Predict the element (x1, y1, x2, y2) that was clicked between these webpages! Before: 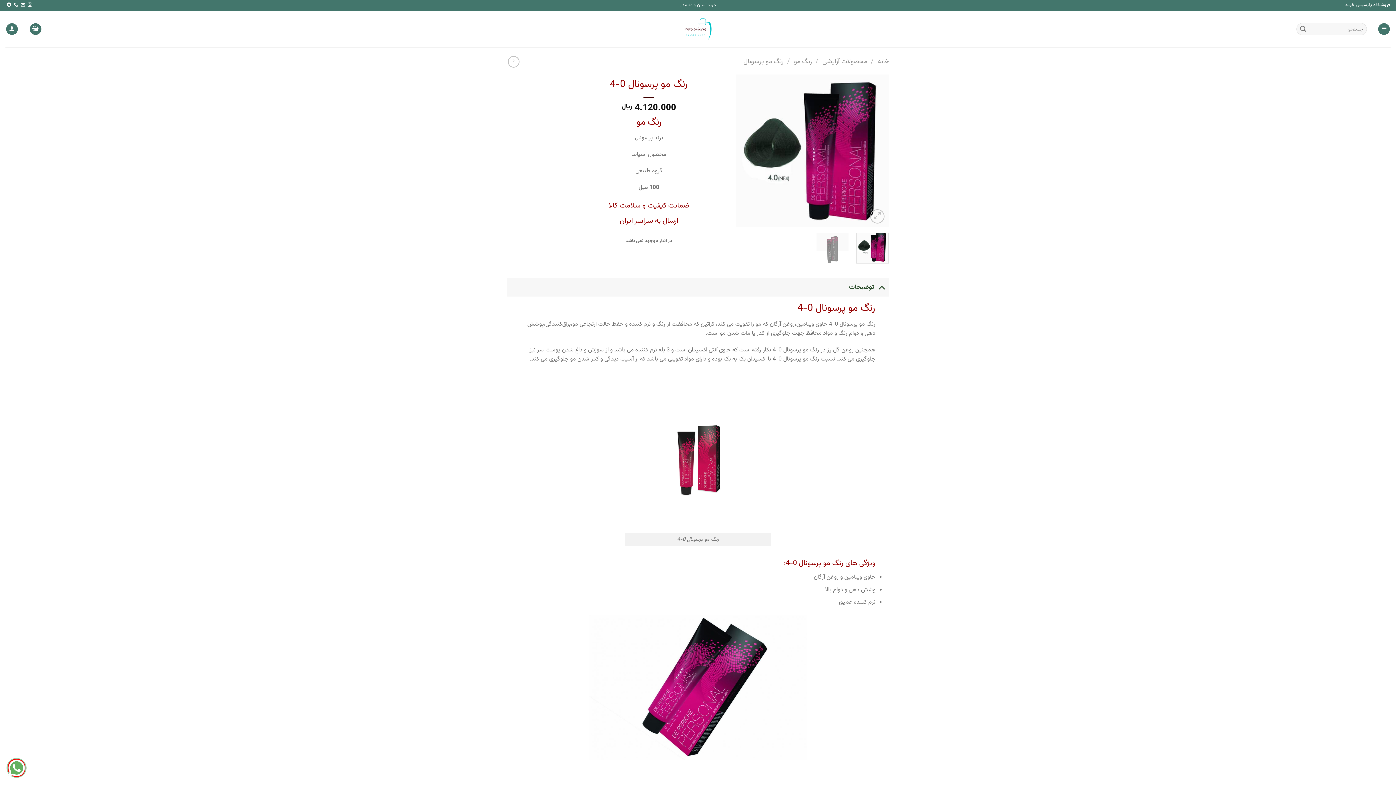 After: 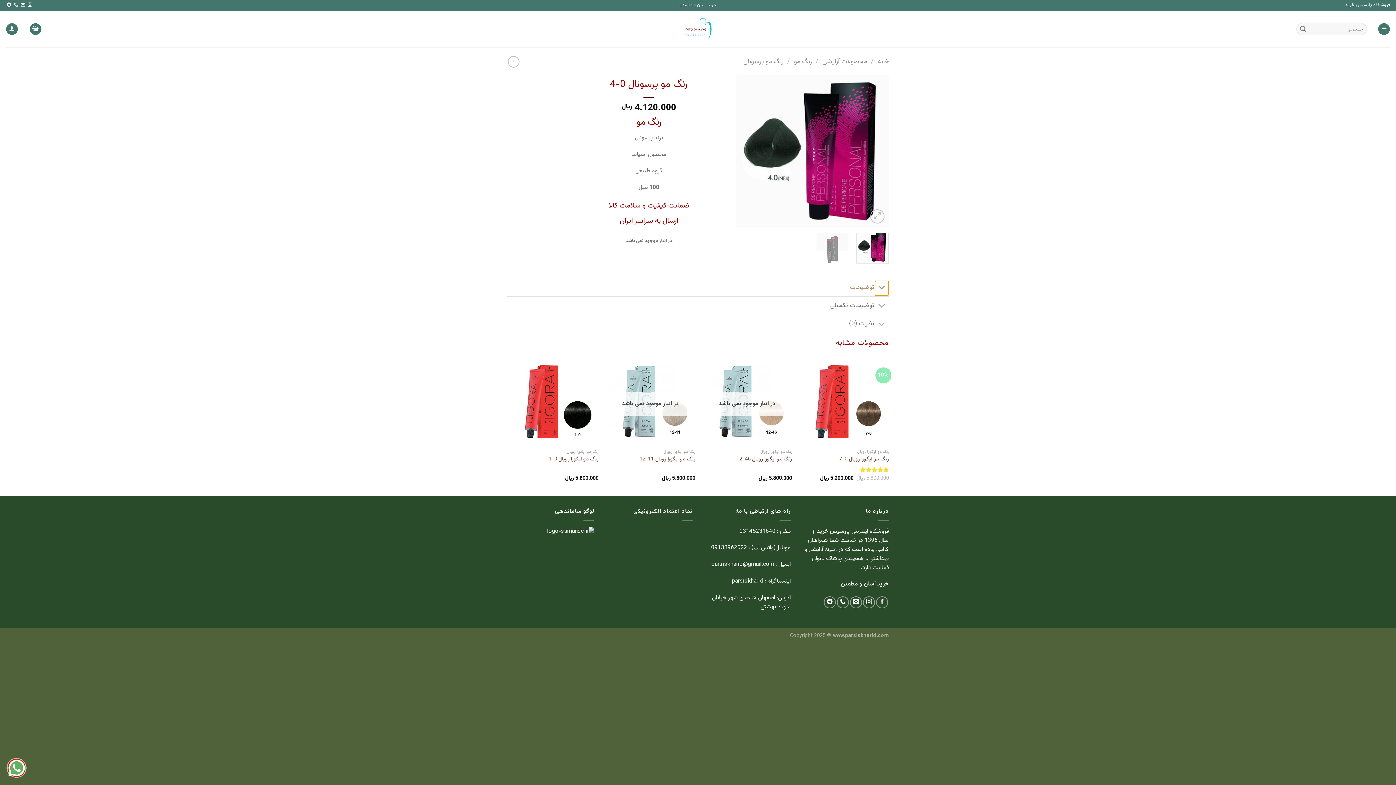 Action: label: Toggle bbox: (874, 279, 889, 295)